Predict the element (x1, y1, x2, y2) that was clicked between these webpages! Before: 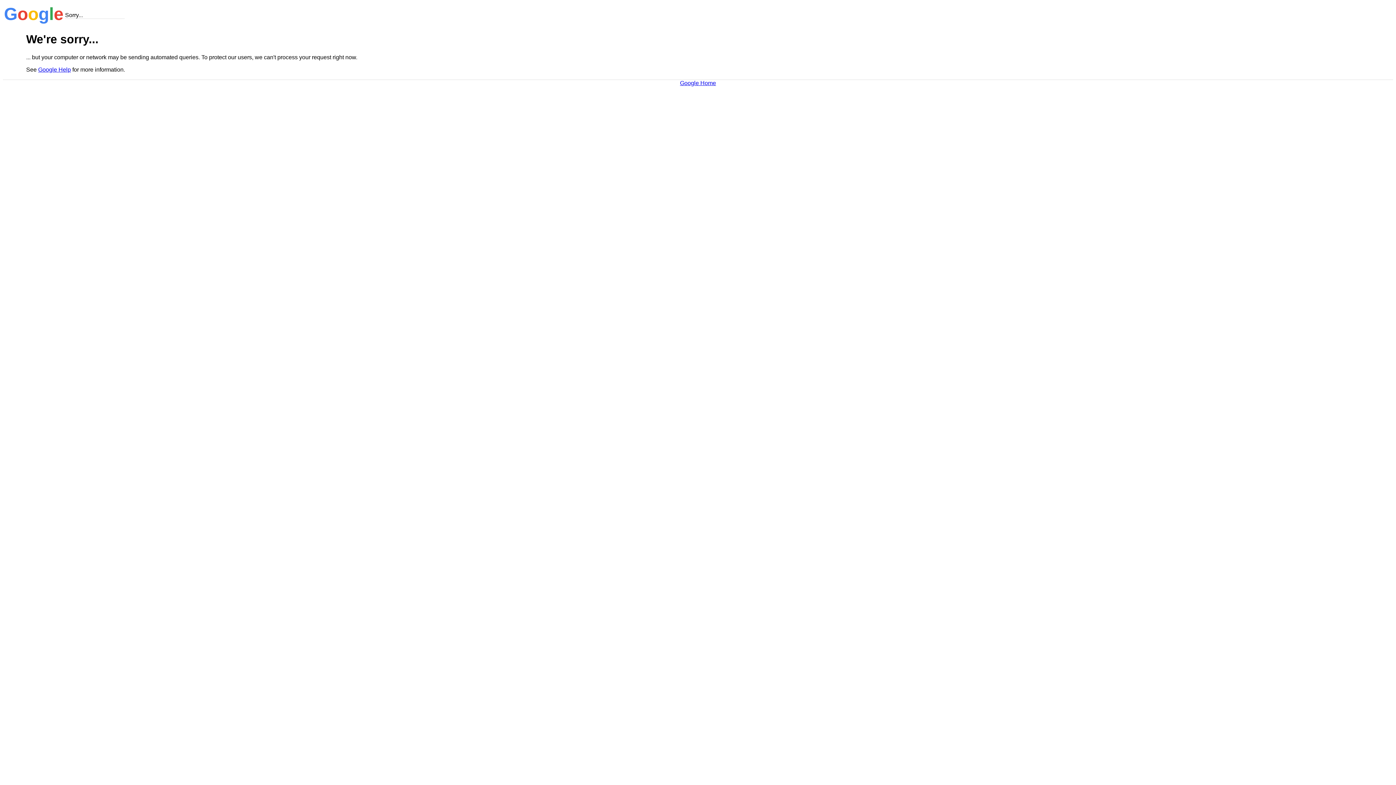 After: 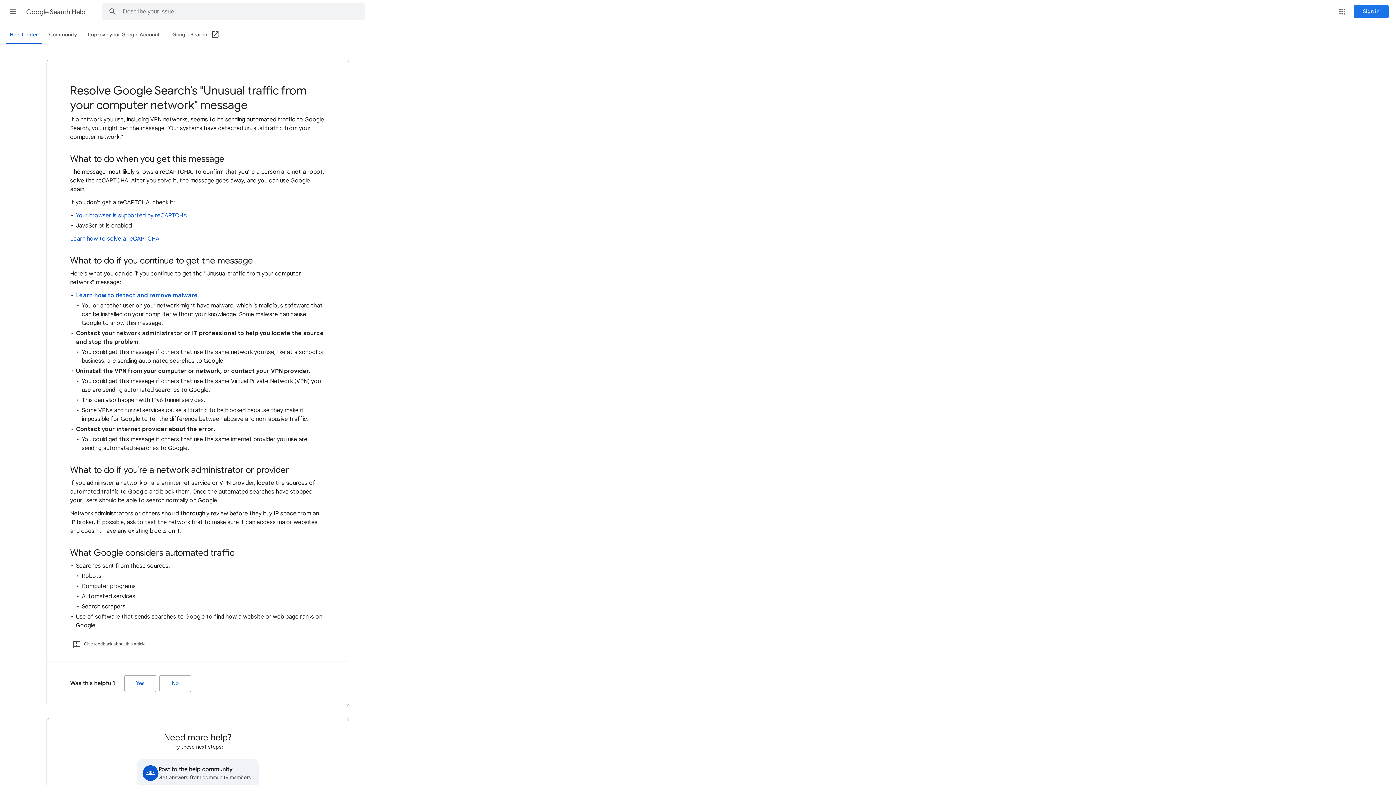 Action: bbox: (38, 66, 70, 72) label: Google Help